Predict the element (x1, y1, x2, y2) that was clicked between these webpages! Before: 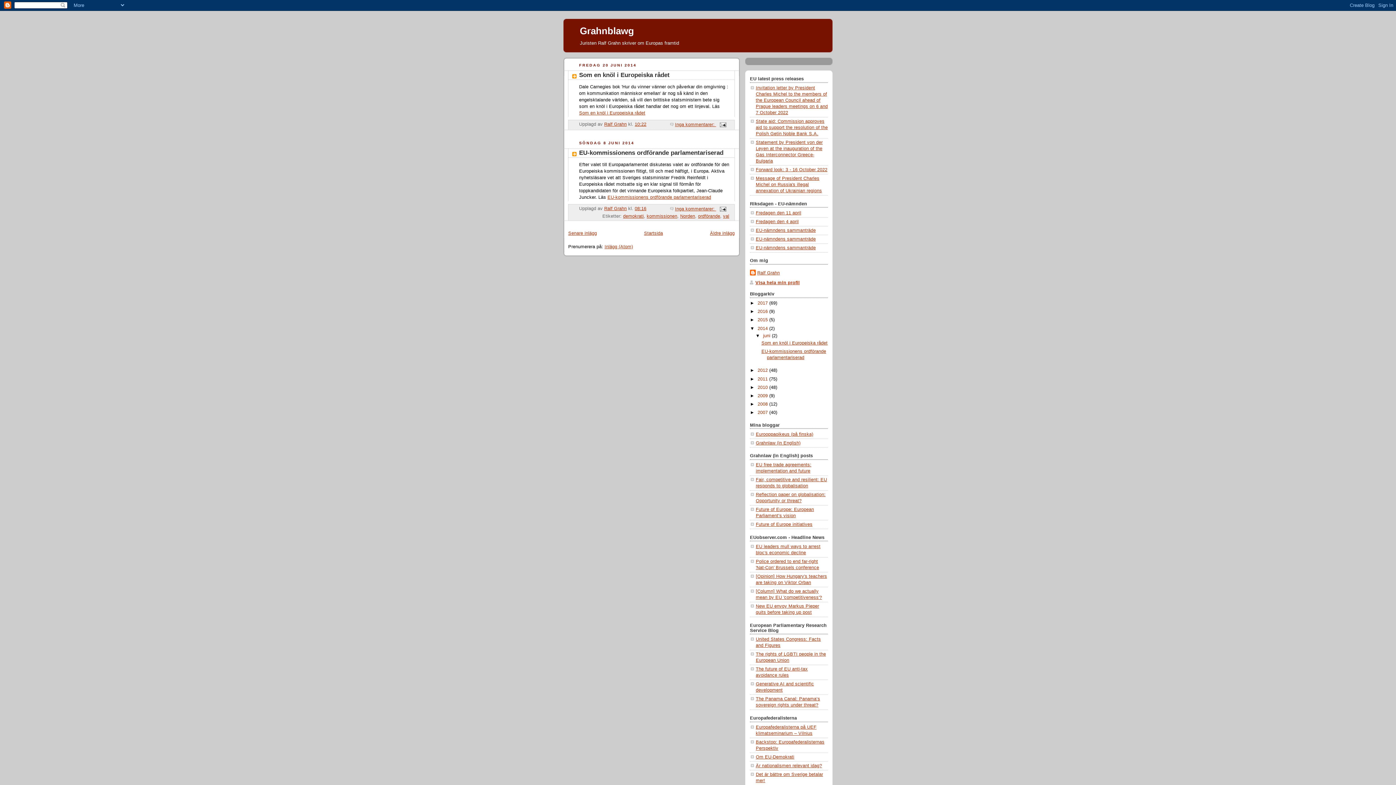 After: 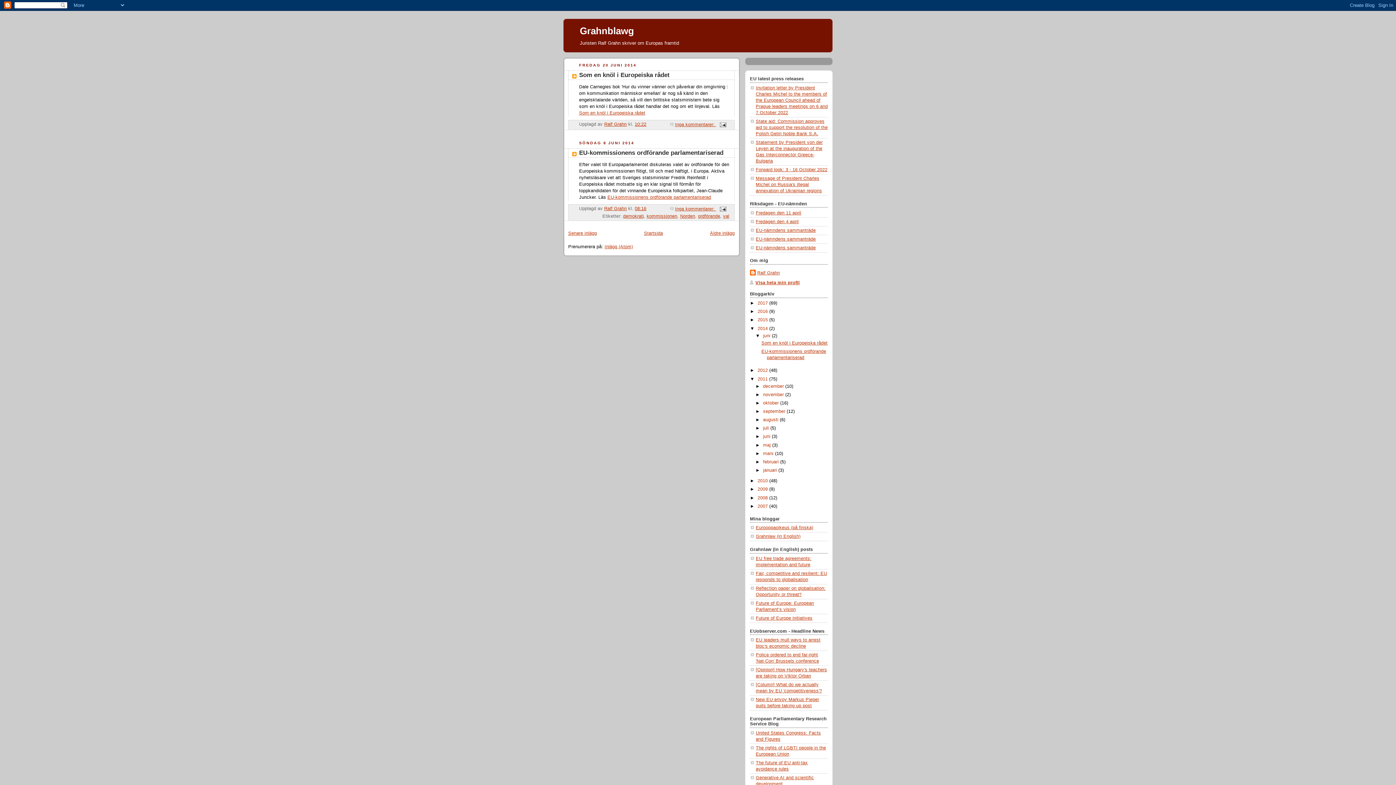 Action: label: ►   bbox: (750, 376, 757, 381)